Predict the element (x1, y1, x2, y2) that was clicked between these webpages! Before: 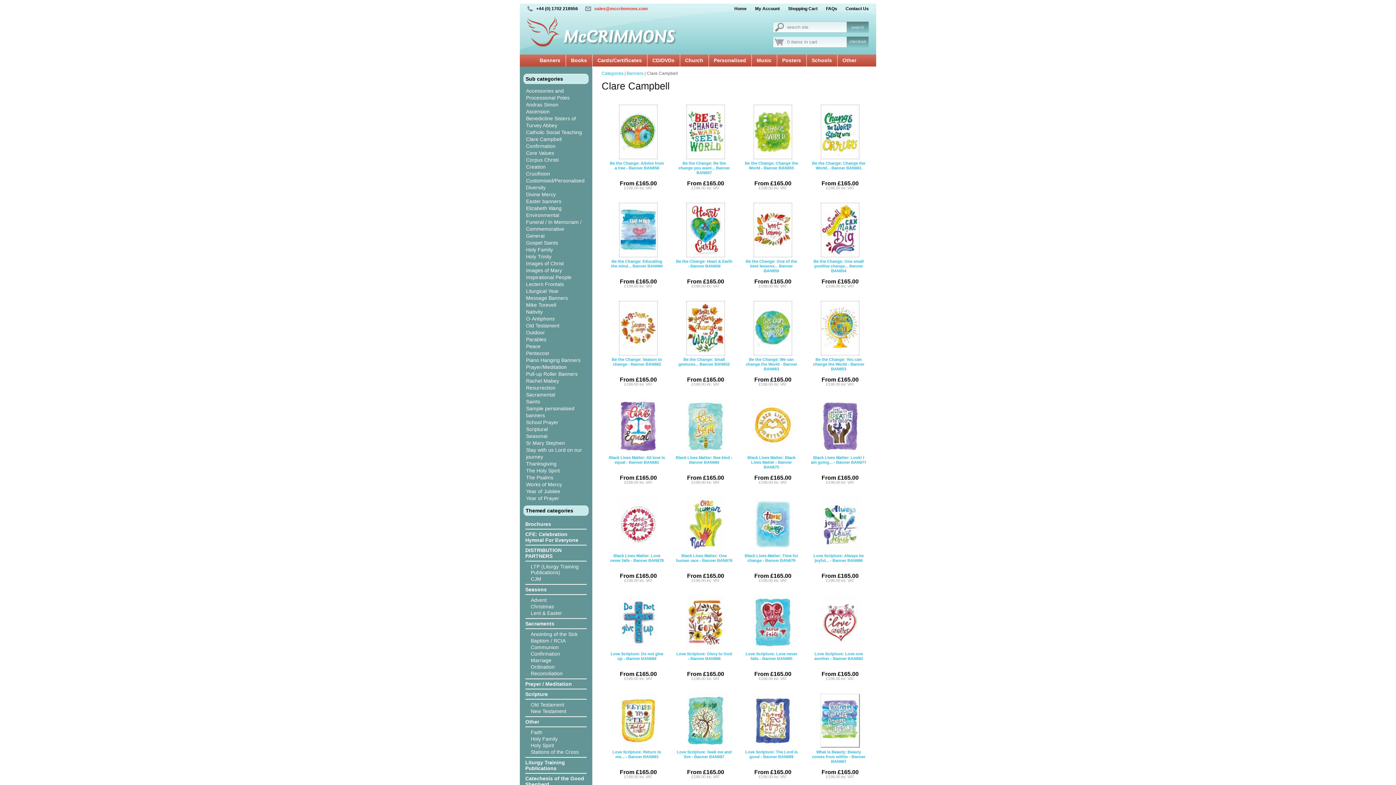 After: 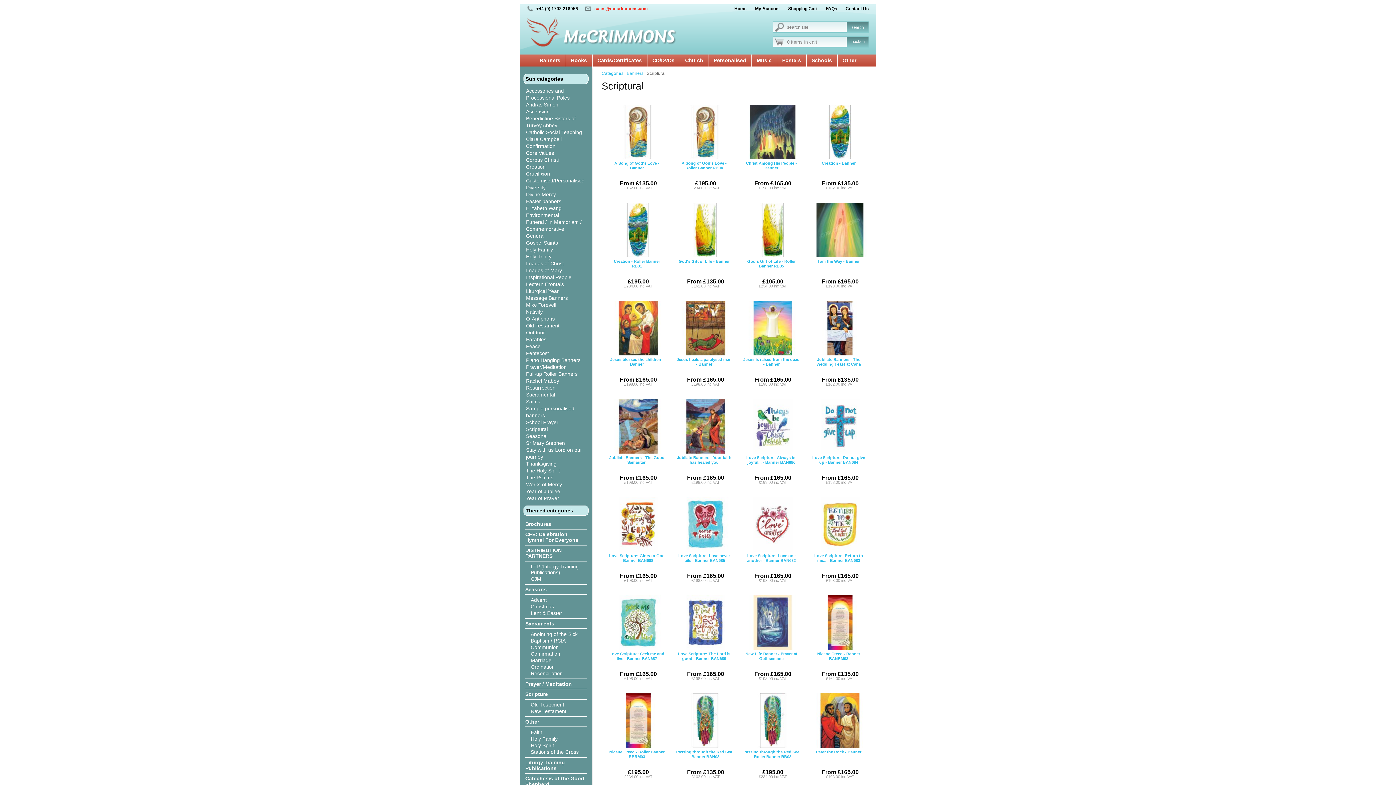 Action: label: Scriptural bbox: (520, 426, 592, 433)